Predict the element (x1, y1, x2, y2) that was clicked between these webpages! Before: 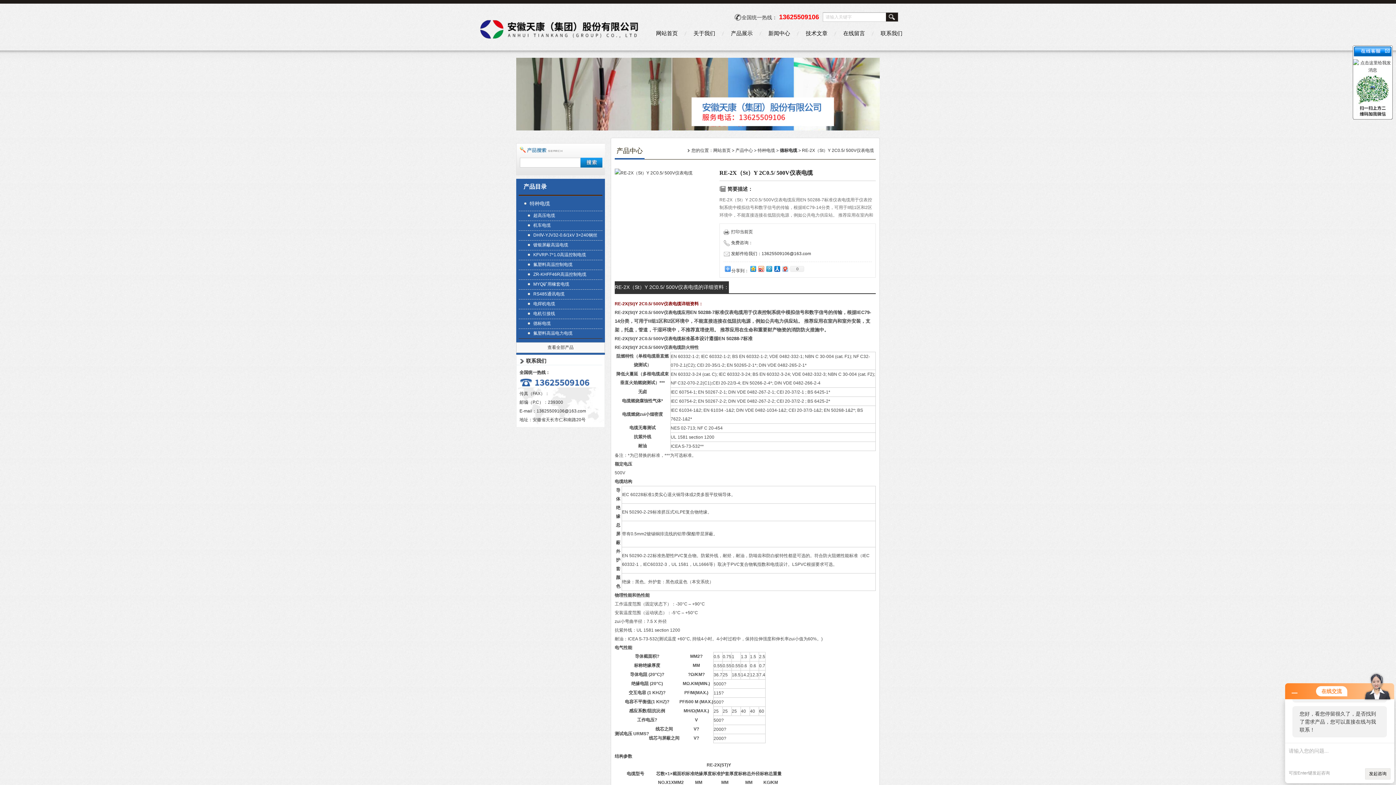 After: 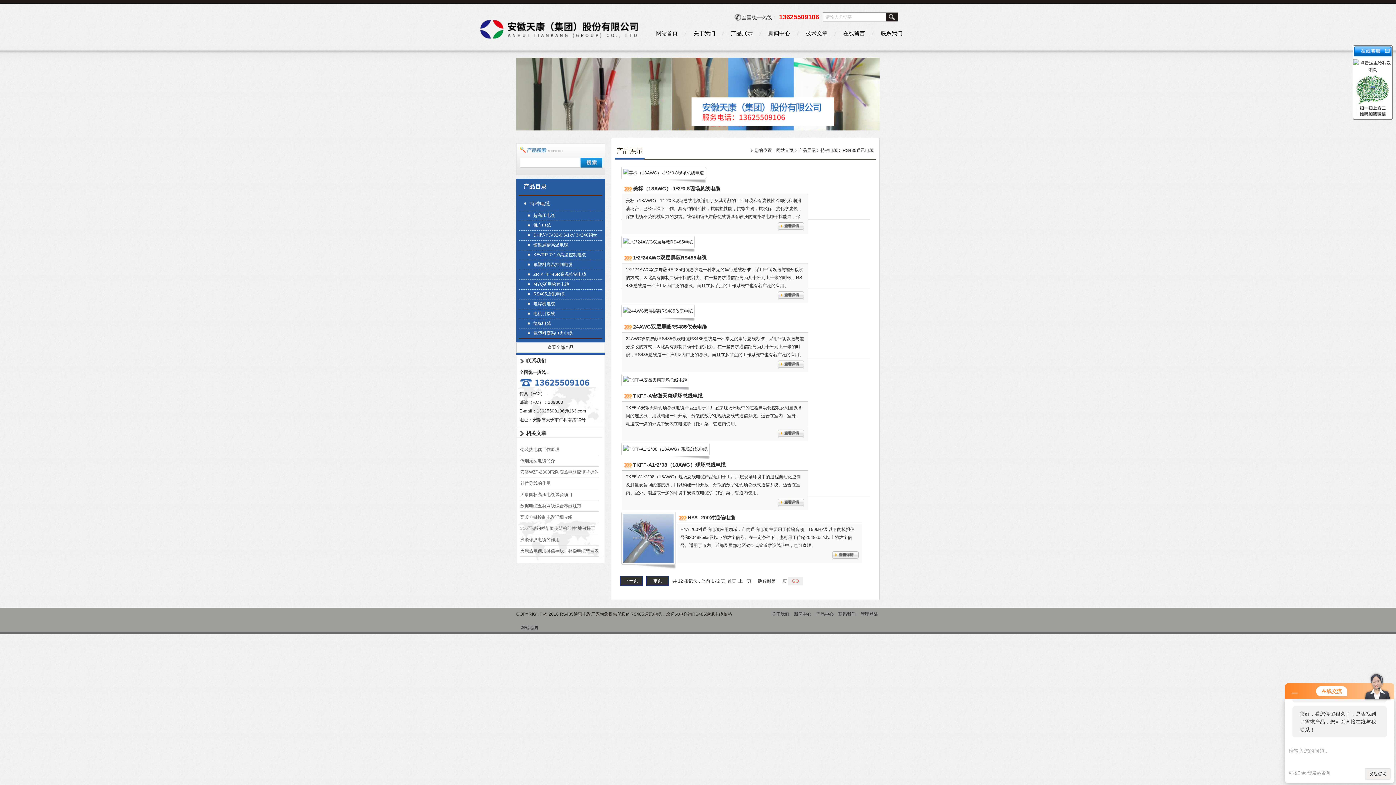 Action: bbox: (522, 289, 600, 298) label: RS485通讯电缆